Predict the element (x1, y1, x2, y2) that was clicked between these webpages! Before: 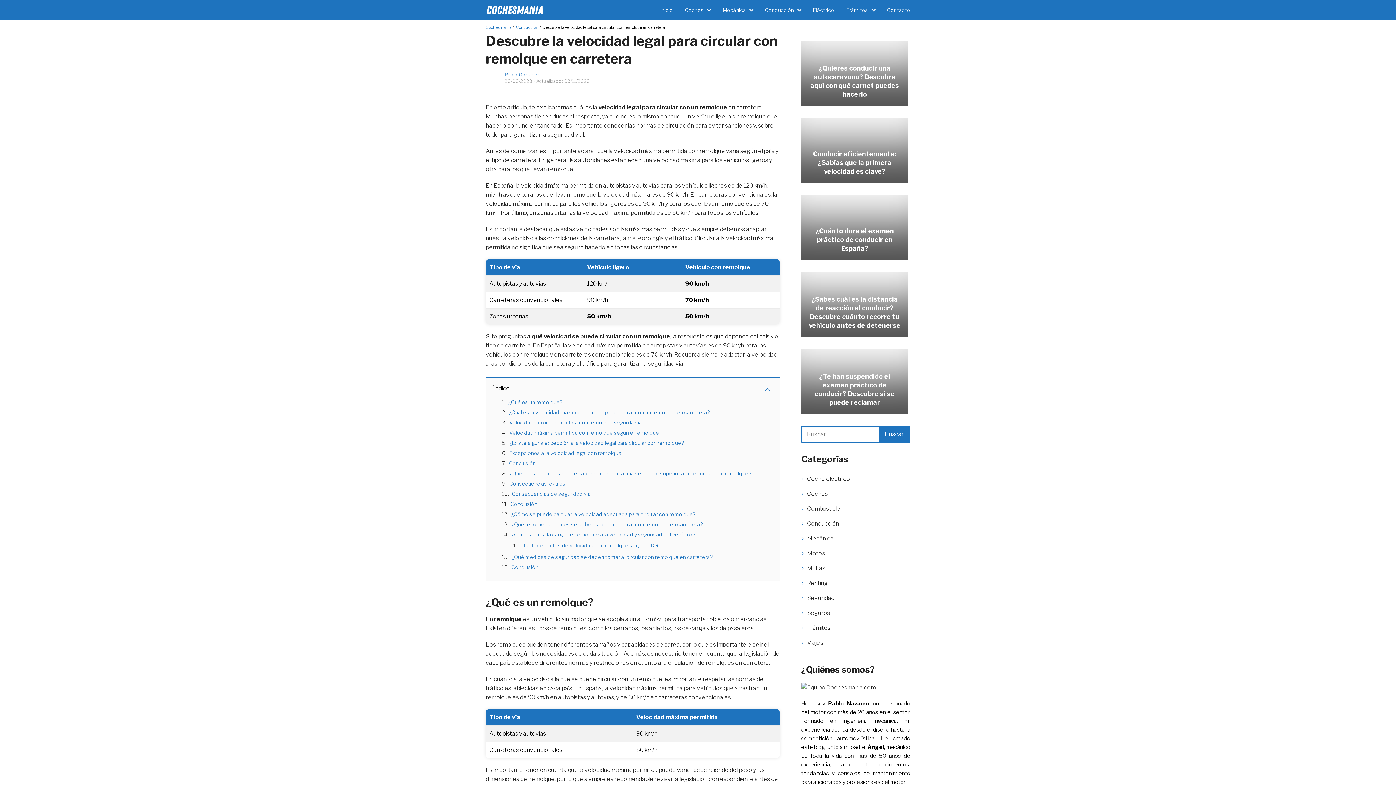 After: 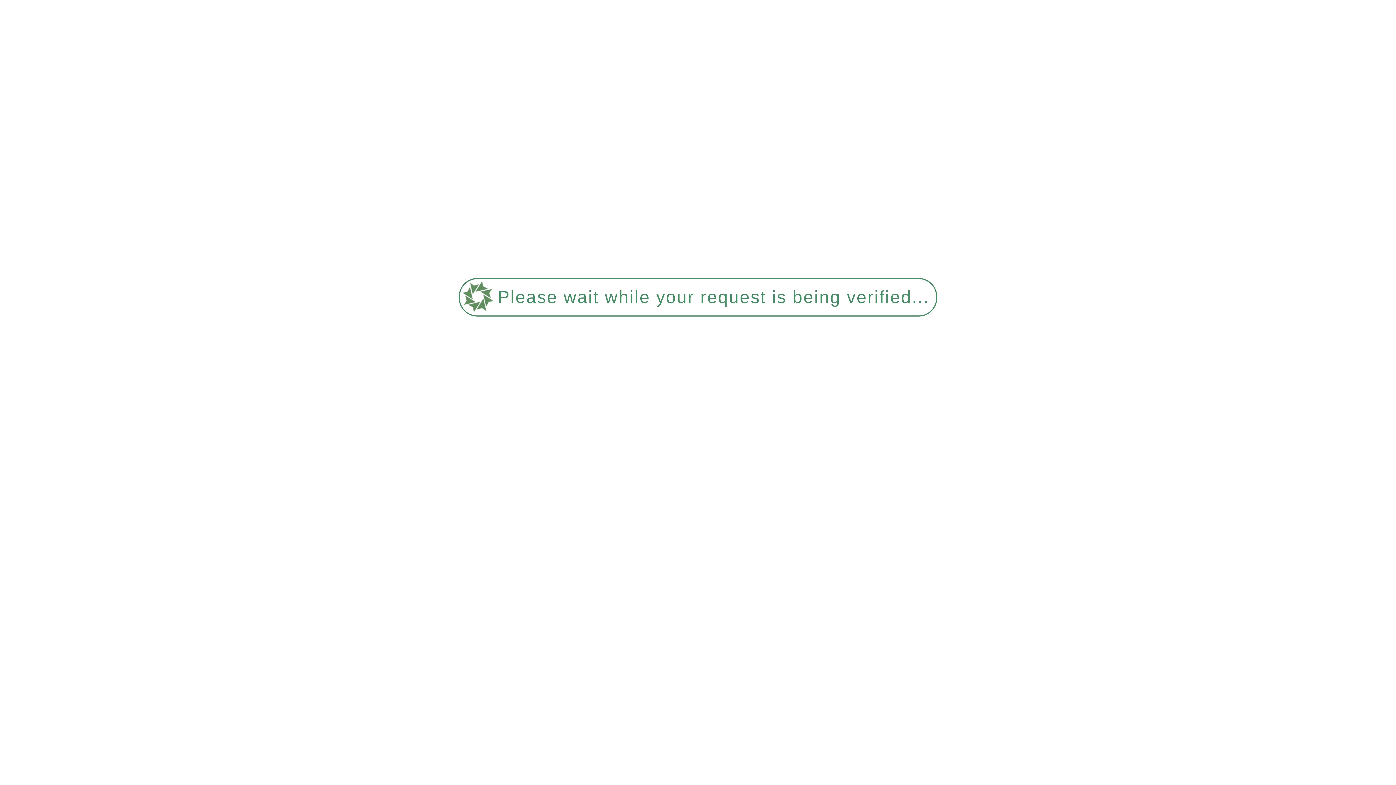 Action: bbox: (485, 24, 511, 29) label: Cochesmania